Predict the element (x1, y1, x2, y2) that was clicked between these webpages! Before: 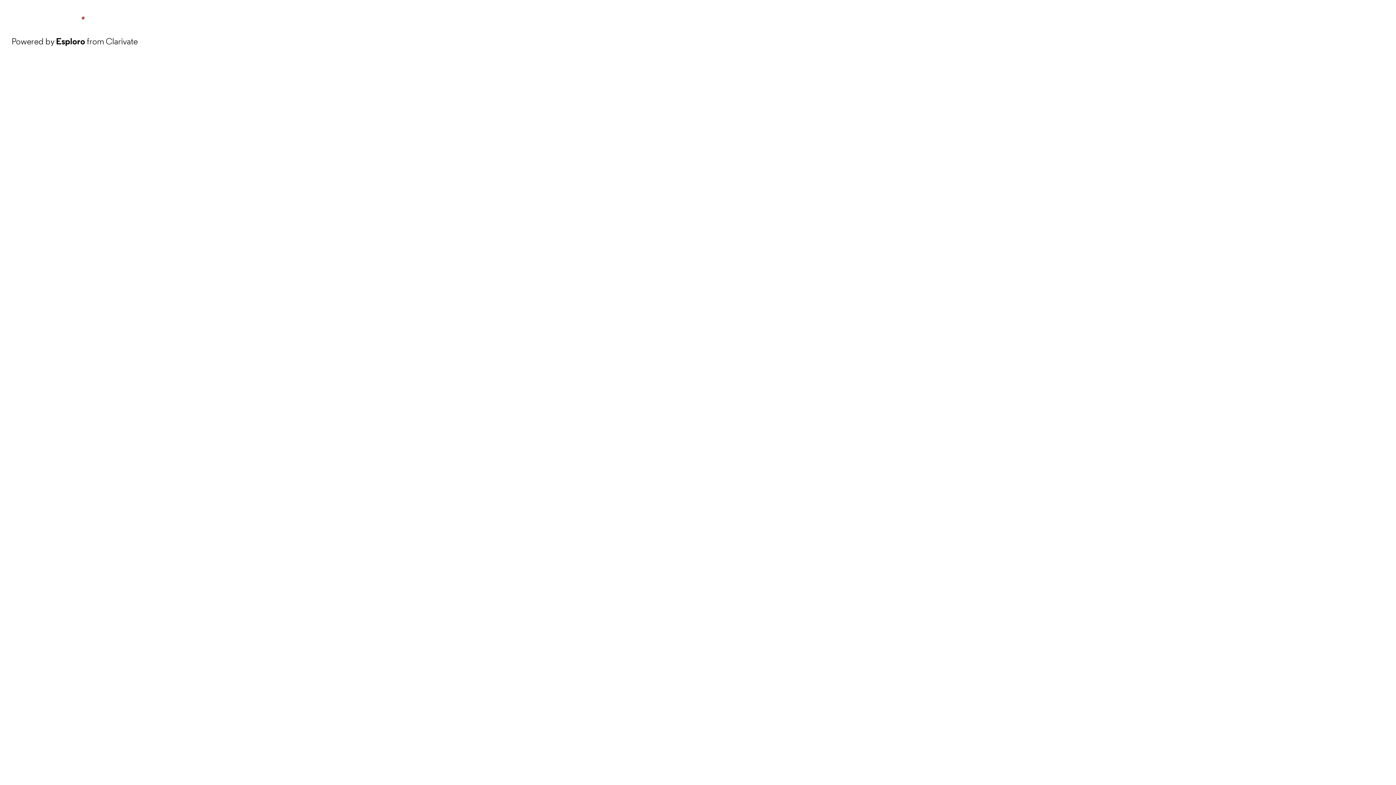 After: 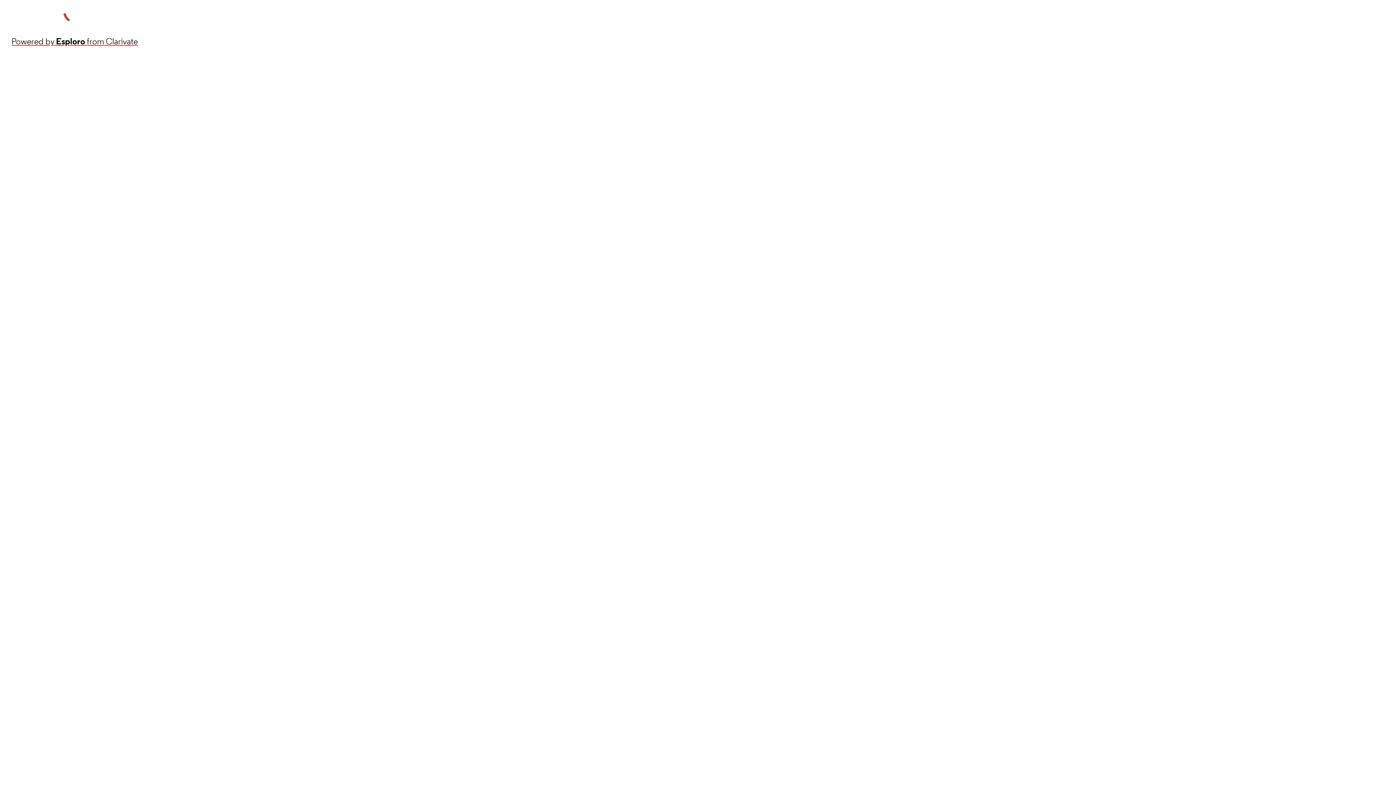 Action: bbox: (11, 34, 137, 48) label: Powered by Esploro from Clarivate